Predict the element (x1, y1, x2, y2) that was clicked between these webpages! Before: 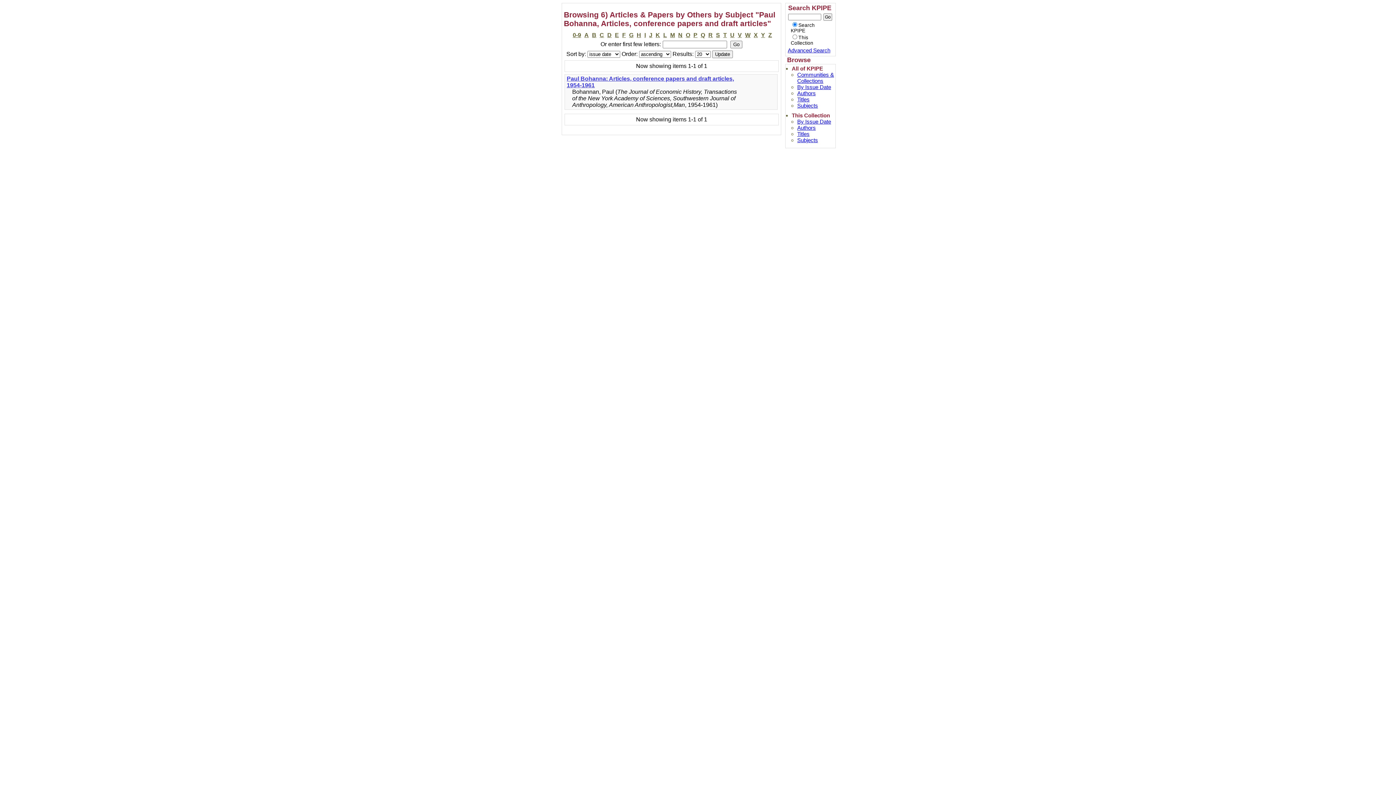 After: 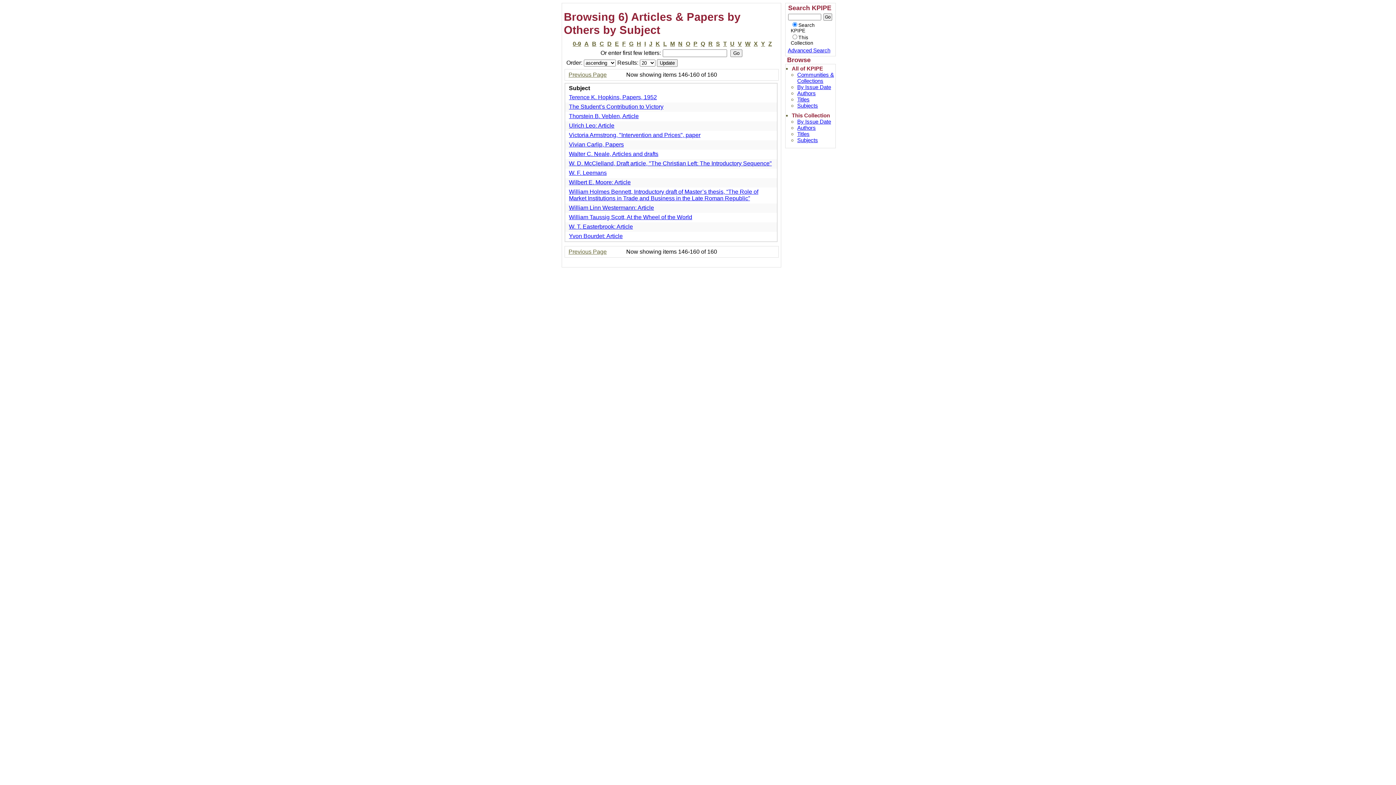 Action: label: T bbox: (723, 32, 727, 38)